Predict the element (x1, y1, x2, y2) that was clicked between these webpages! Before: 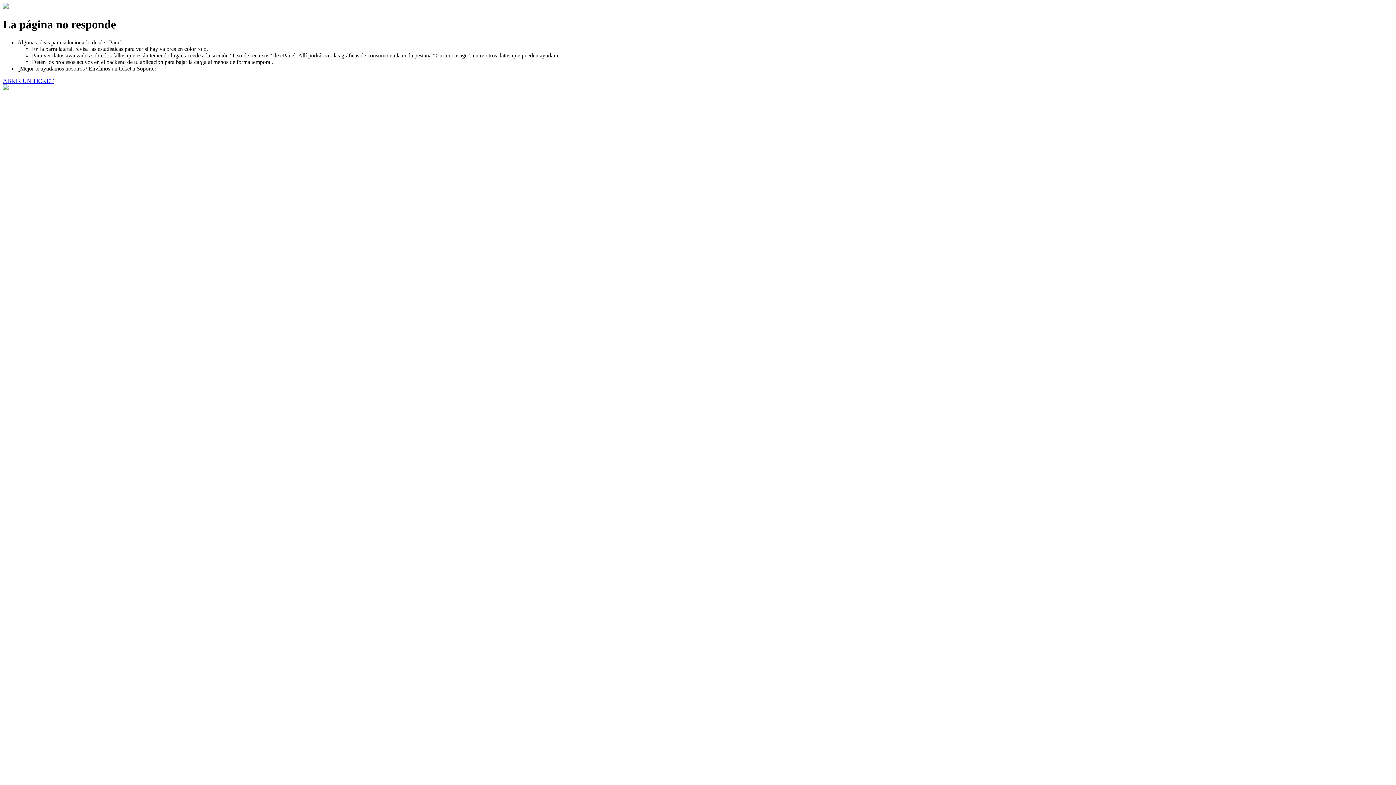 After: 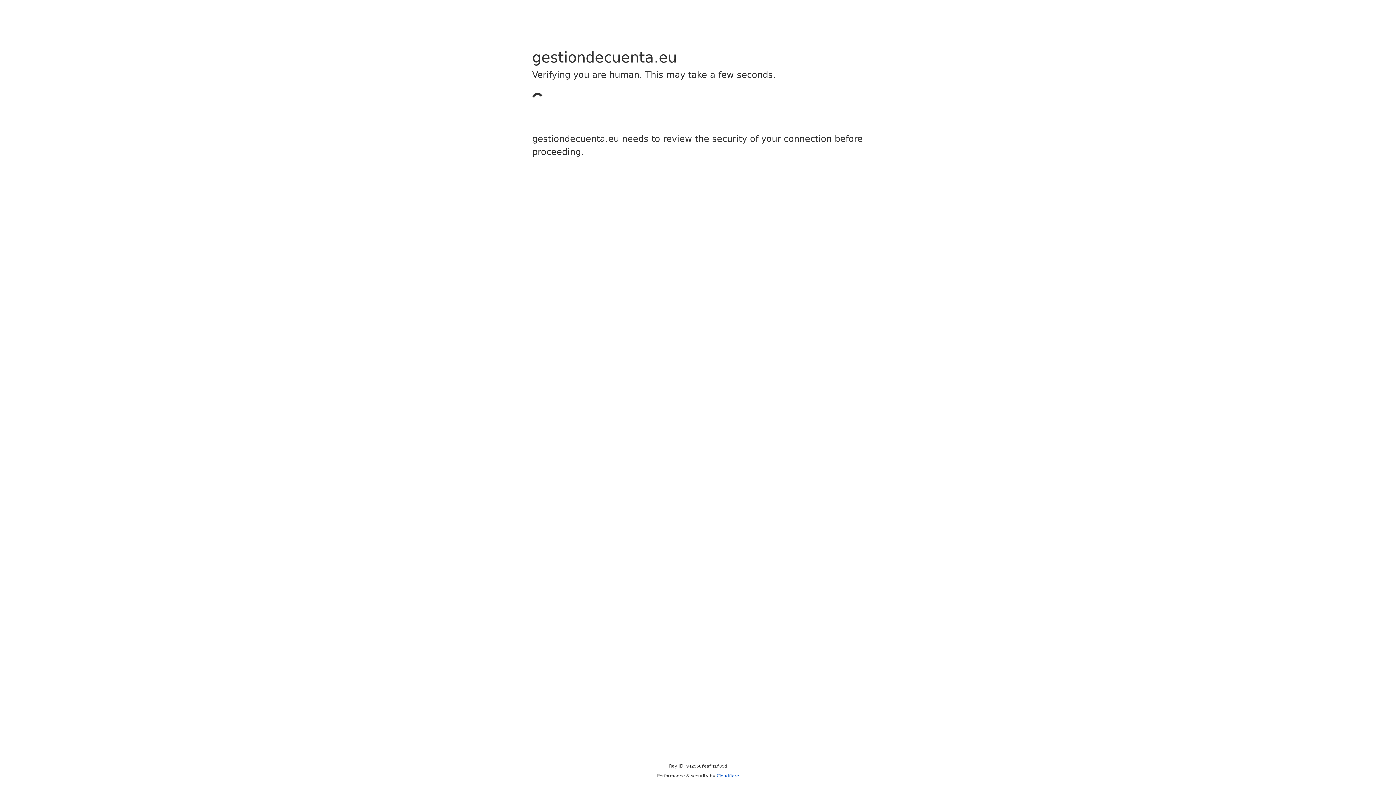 Action: label: ABRIR UN TICKET bbox: (2, 77, 53, 83)